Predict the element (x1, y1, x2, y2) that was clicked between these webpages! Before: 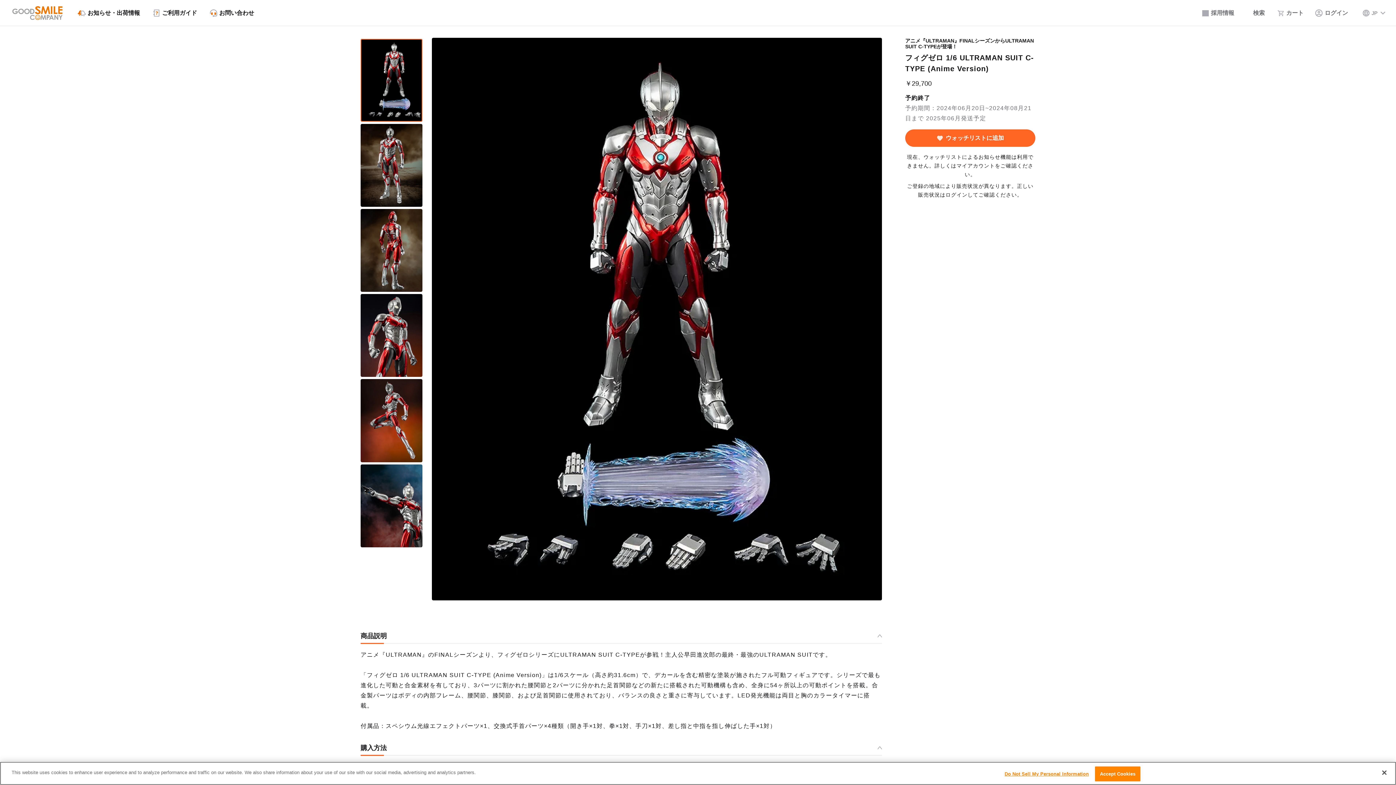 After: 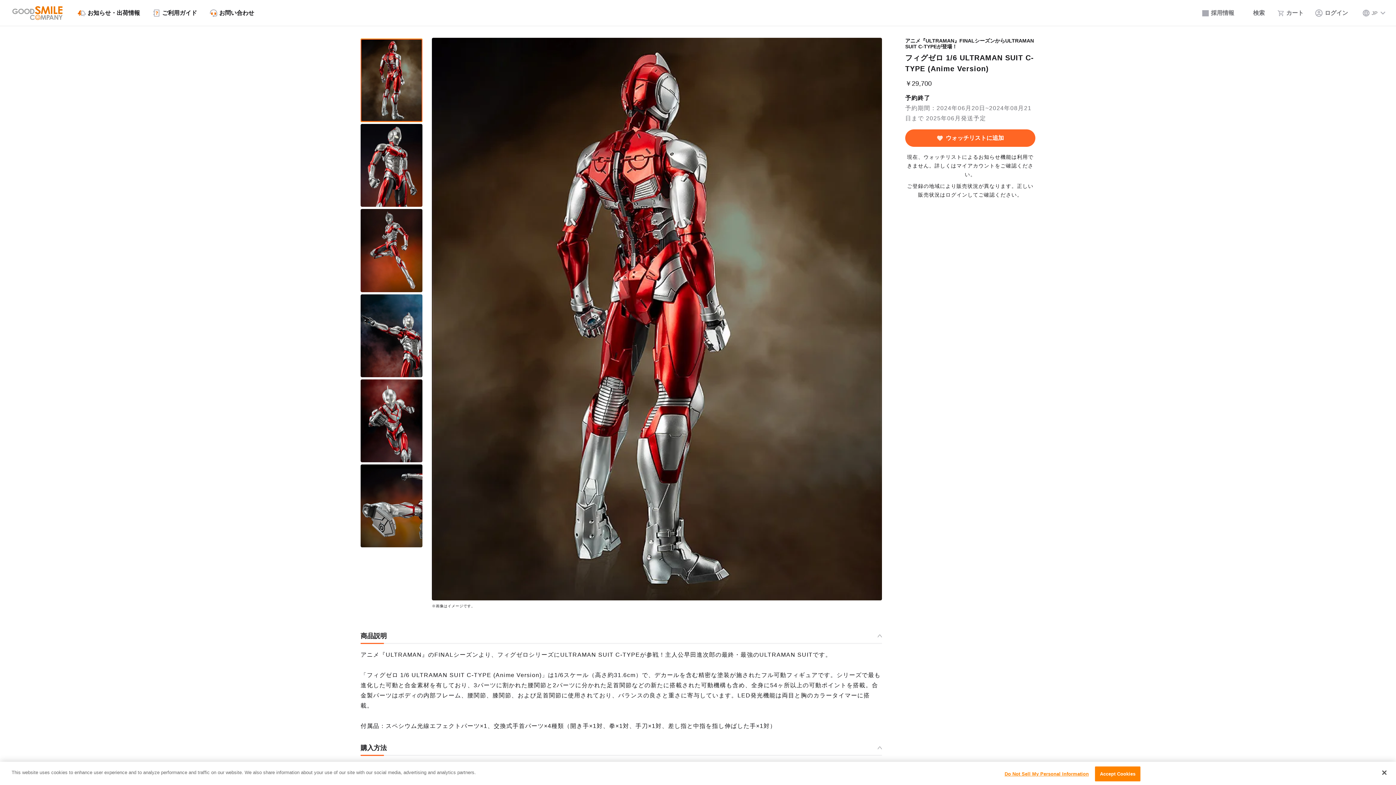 Action: bbox: (360, 209, 422, 292)